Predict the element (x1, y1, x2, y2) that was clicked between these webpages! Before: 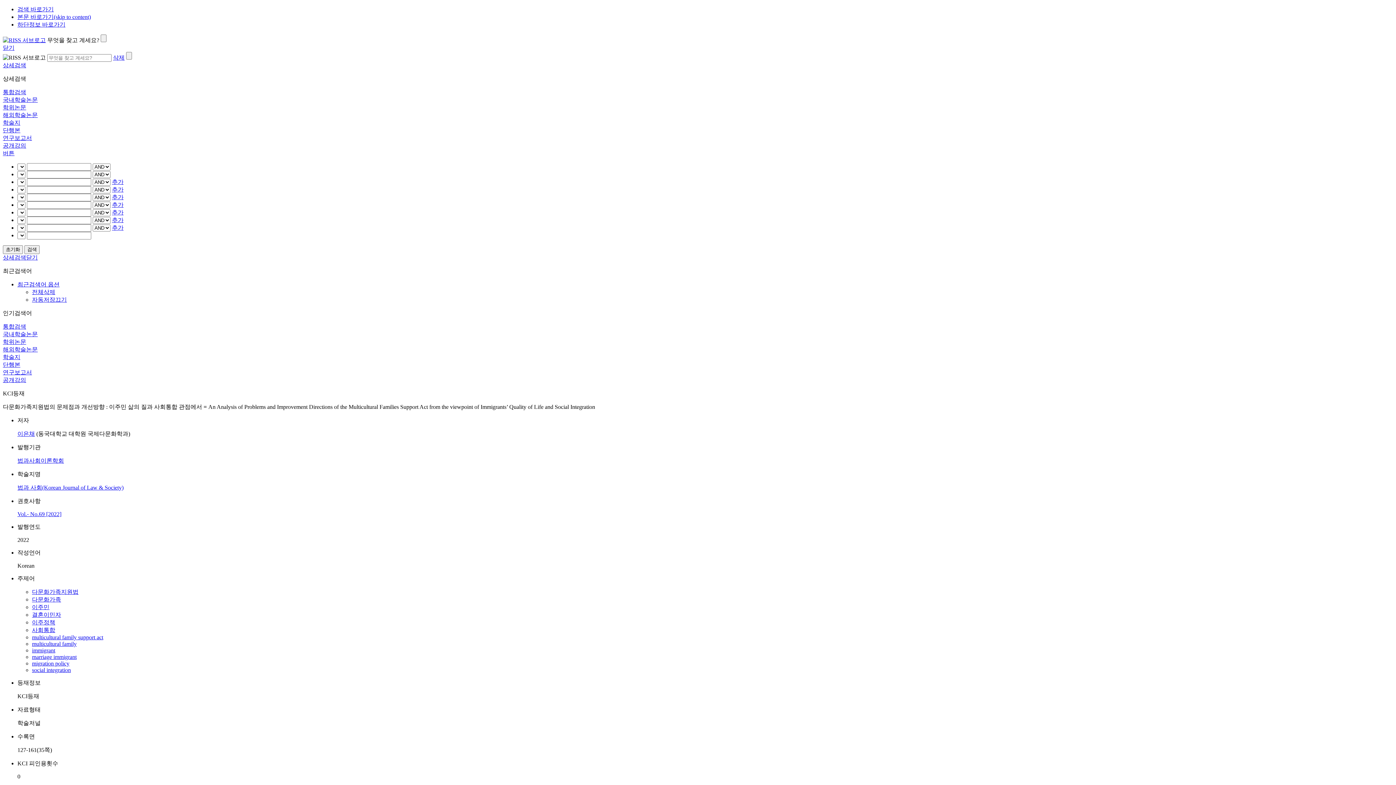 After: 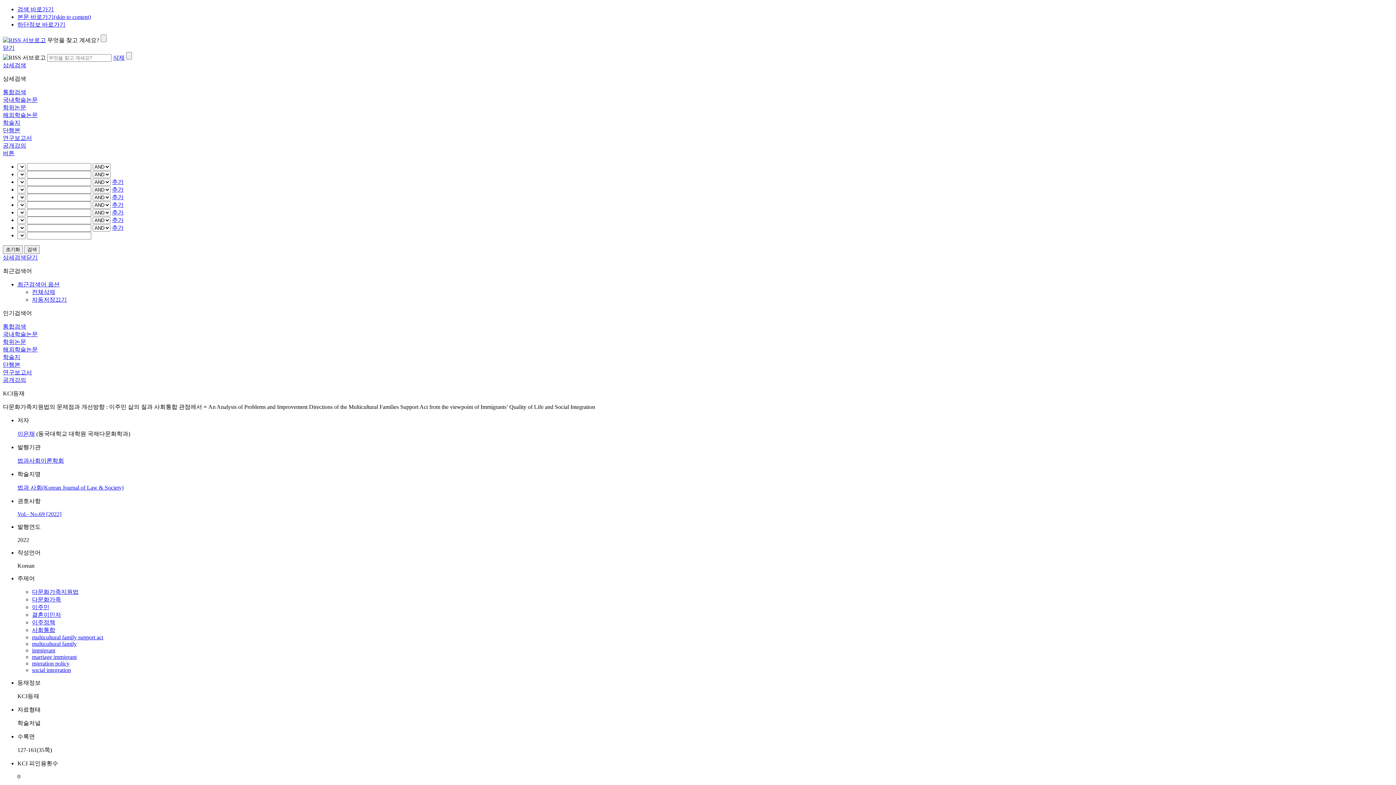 Action: label: 연구보고서 bbox: (2, 134, 32, 141)